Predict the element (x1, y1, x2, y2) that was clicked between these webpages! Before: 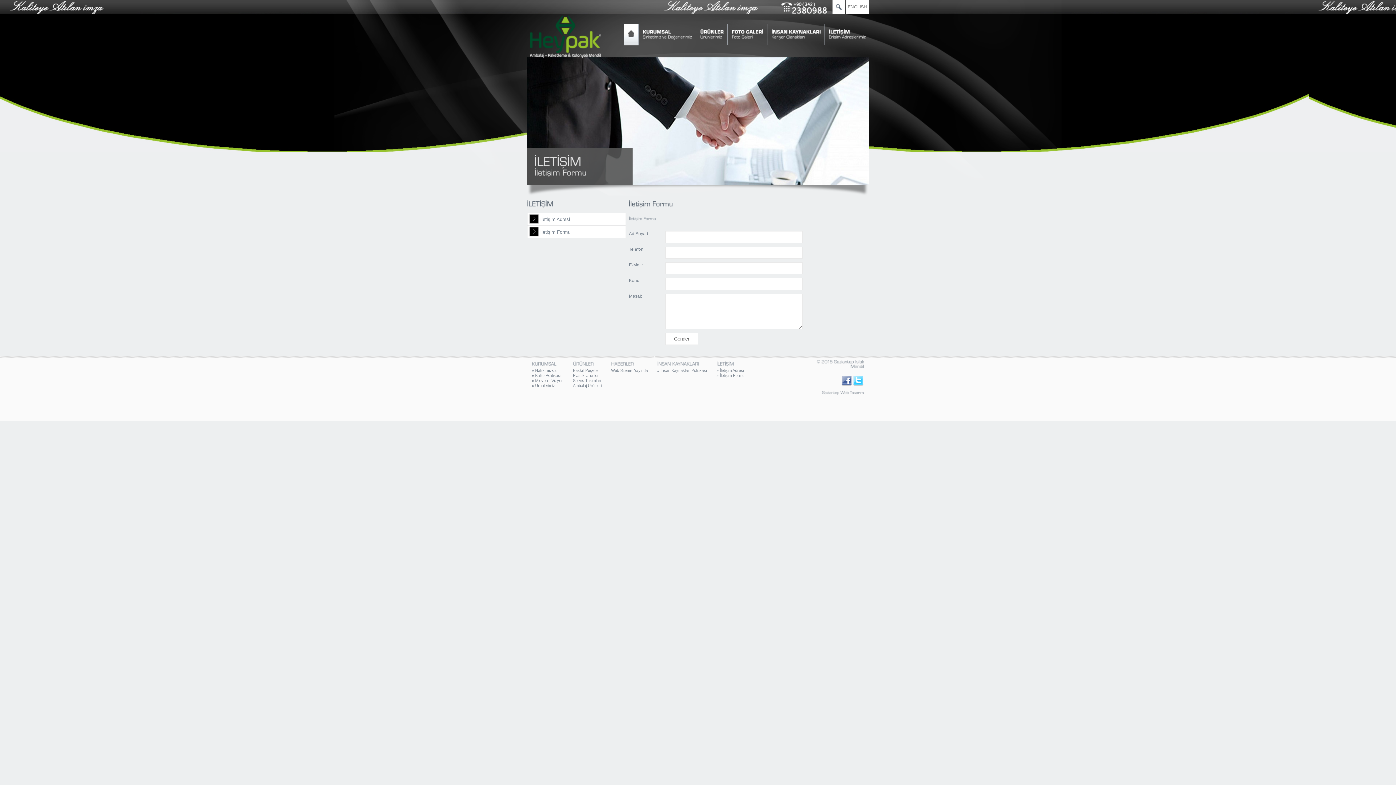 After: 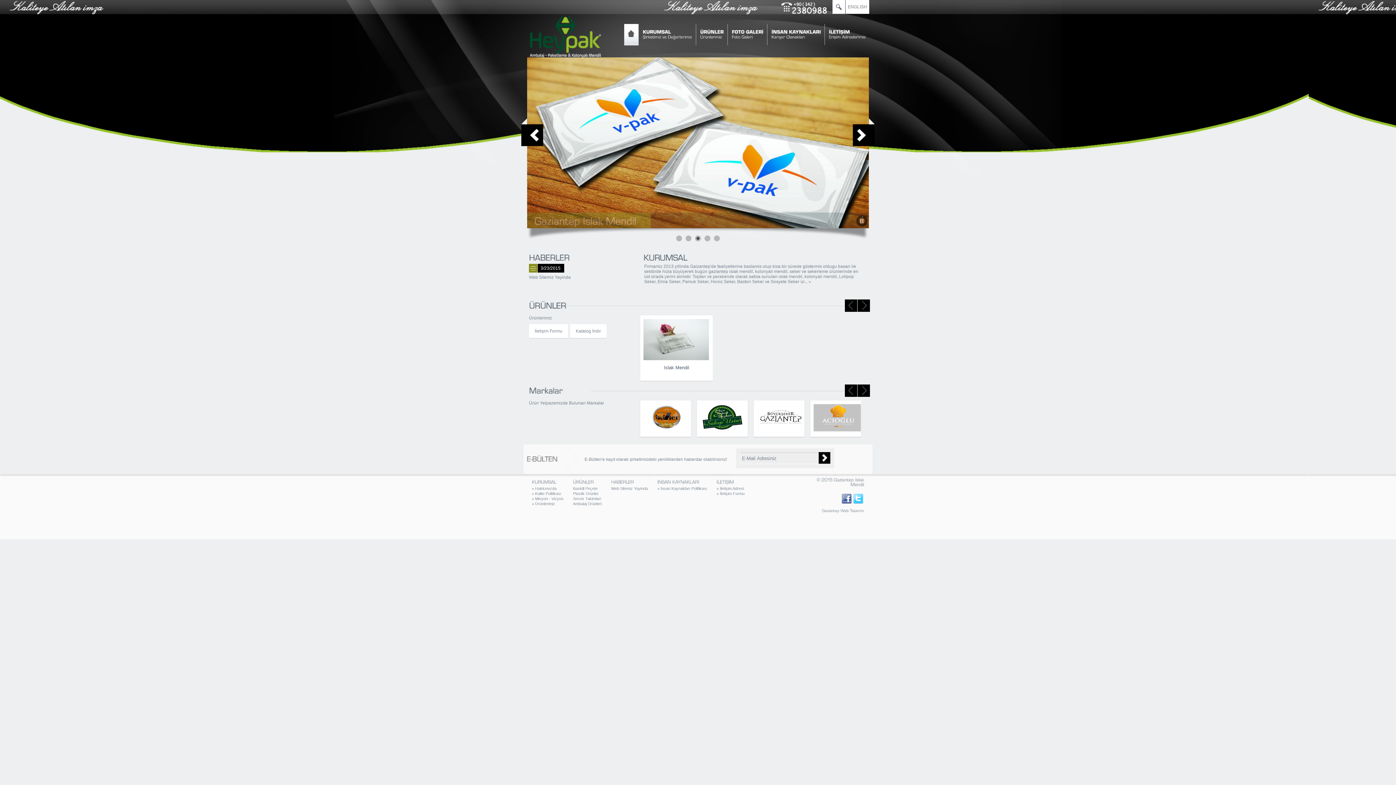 Action: label: » İletişim Adresi bbox: (716, 368, 744, 373)